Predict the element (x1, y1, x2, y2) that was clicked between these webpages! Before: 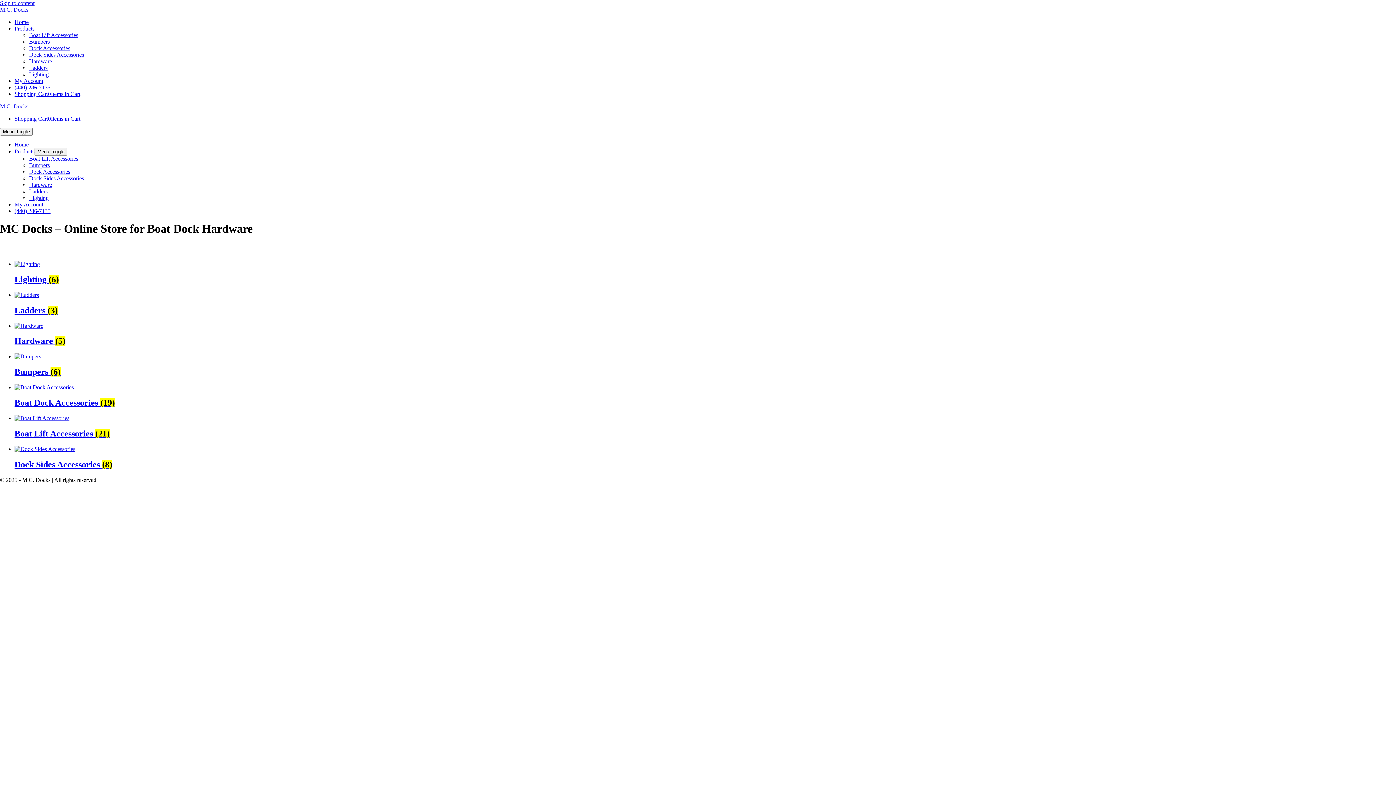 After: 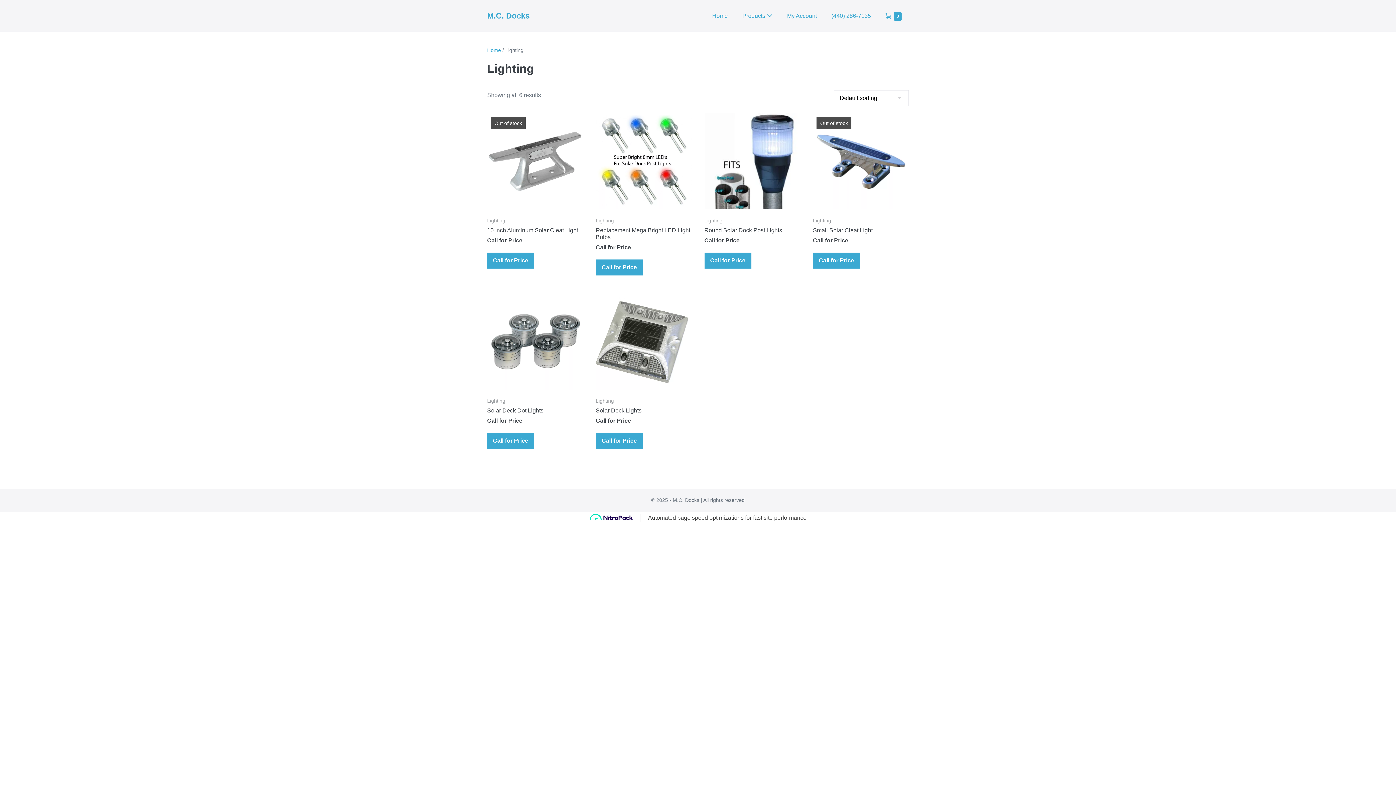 Action: label: Lighting bbox: (29, 194, 48, 201)